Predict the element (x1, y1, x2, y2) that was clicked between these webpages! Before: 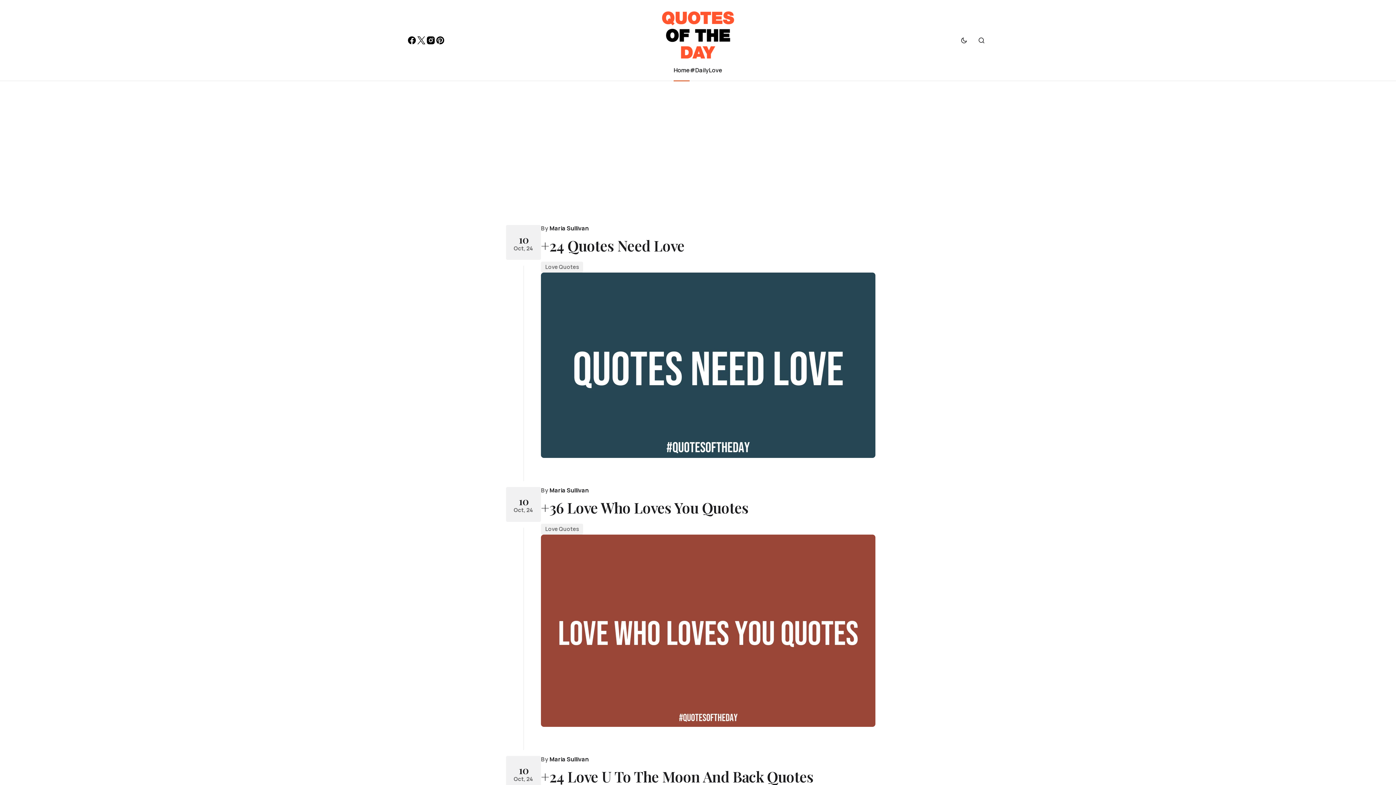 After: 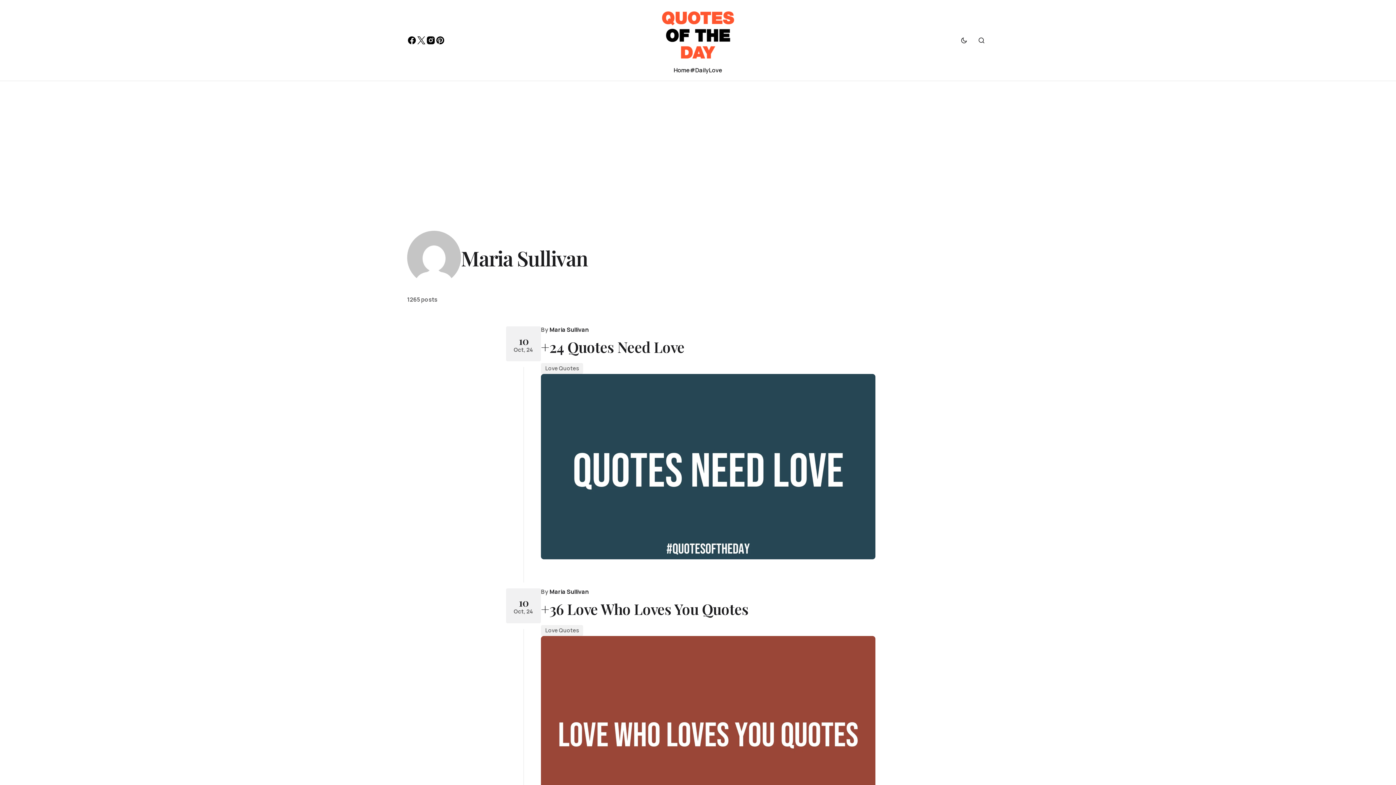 Action: bbox: (549, 487, 588, 494) label: Maria Sullivan